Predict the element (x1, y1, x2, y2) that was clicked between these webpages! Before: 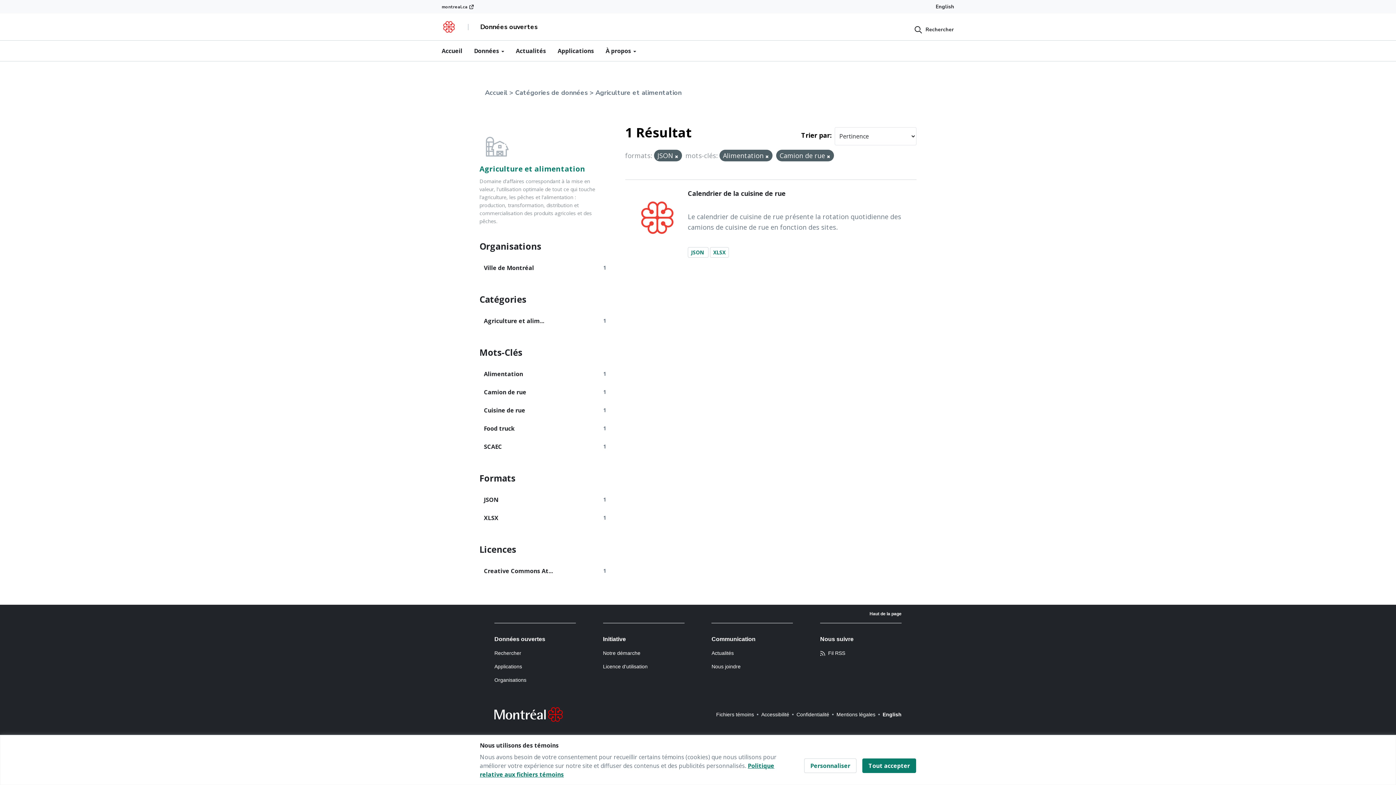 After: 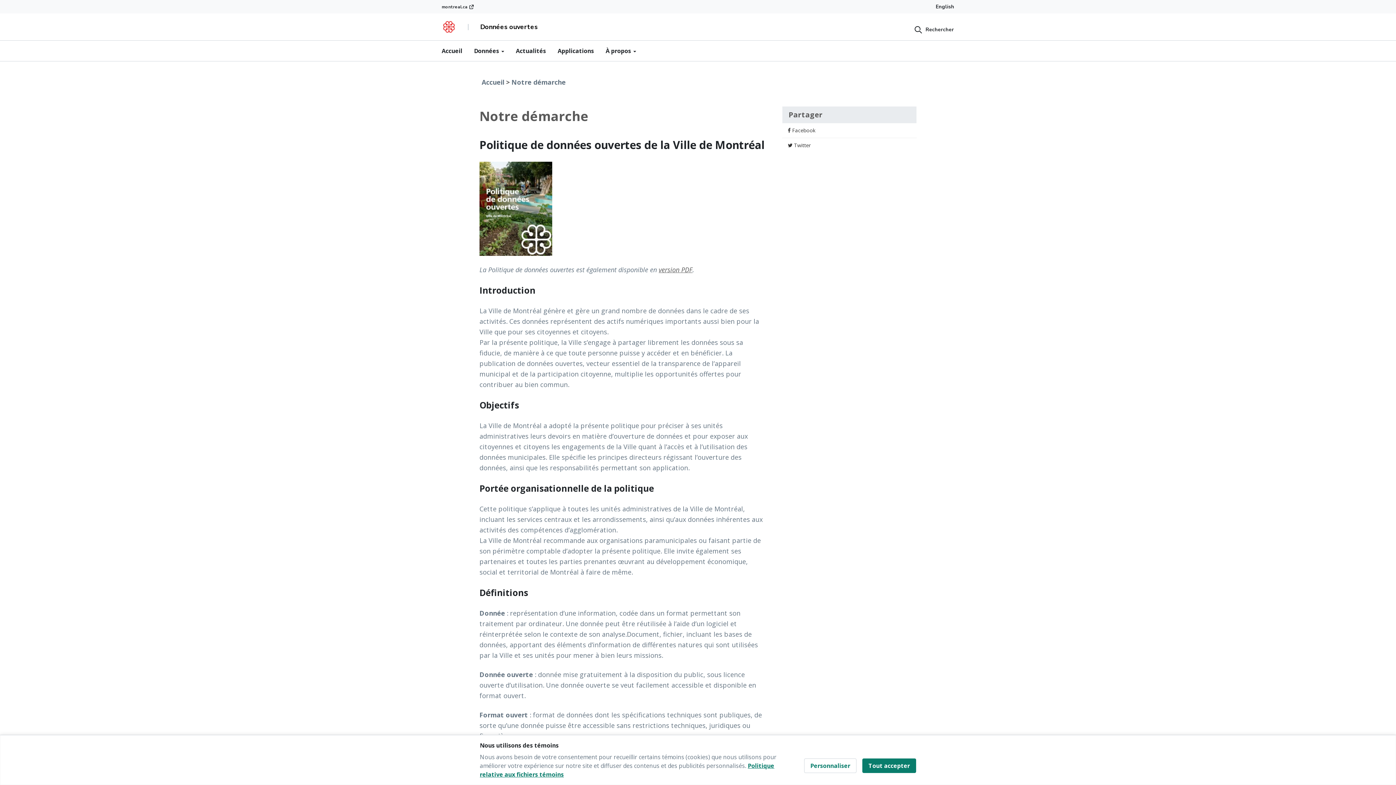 Action: label: Notre démarche bbox: (603, 650, 640, 656)